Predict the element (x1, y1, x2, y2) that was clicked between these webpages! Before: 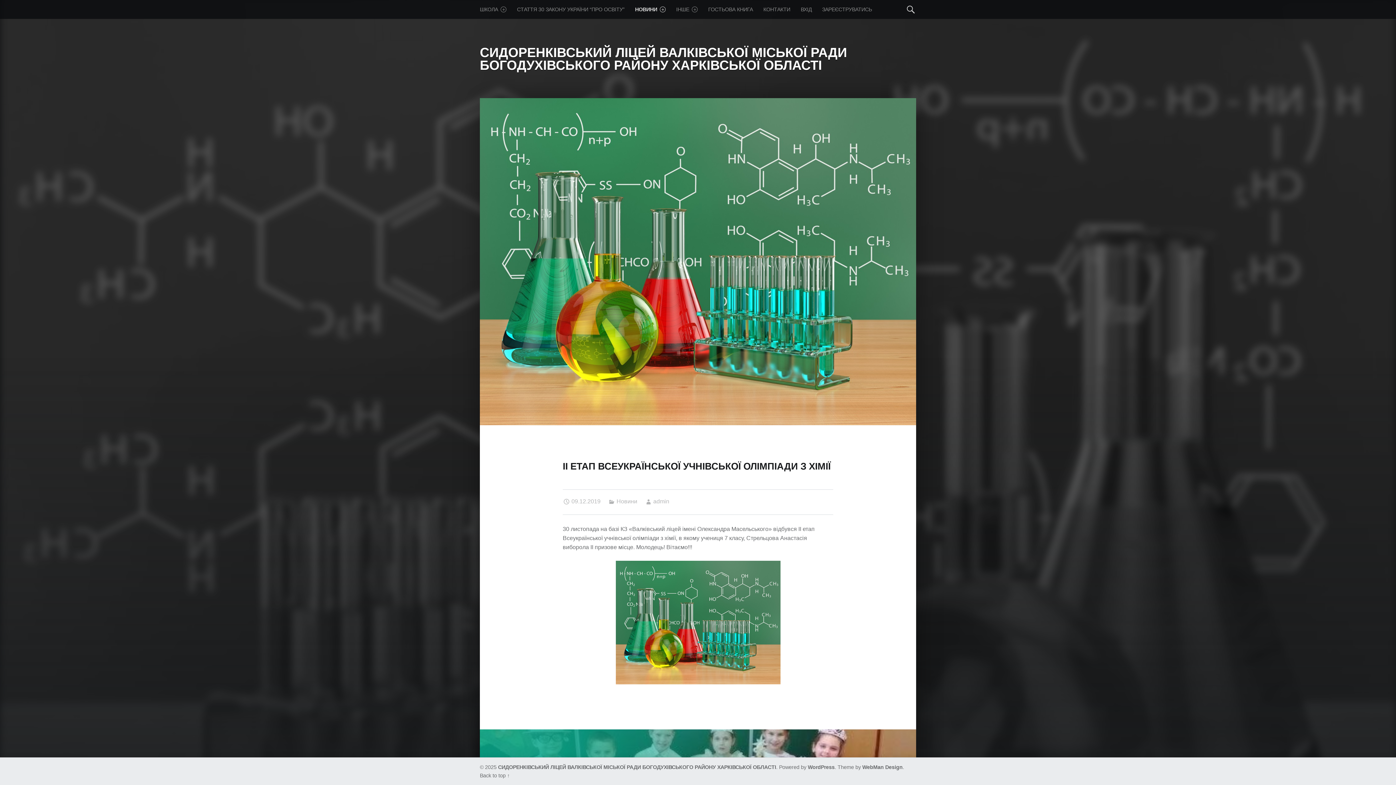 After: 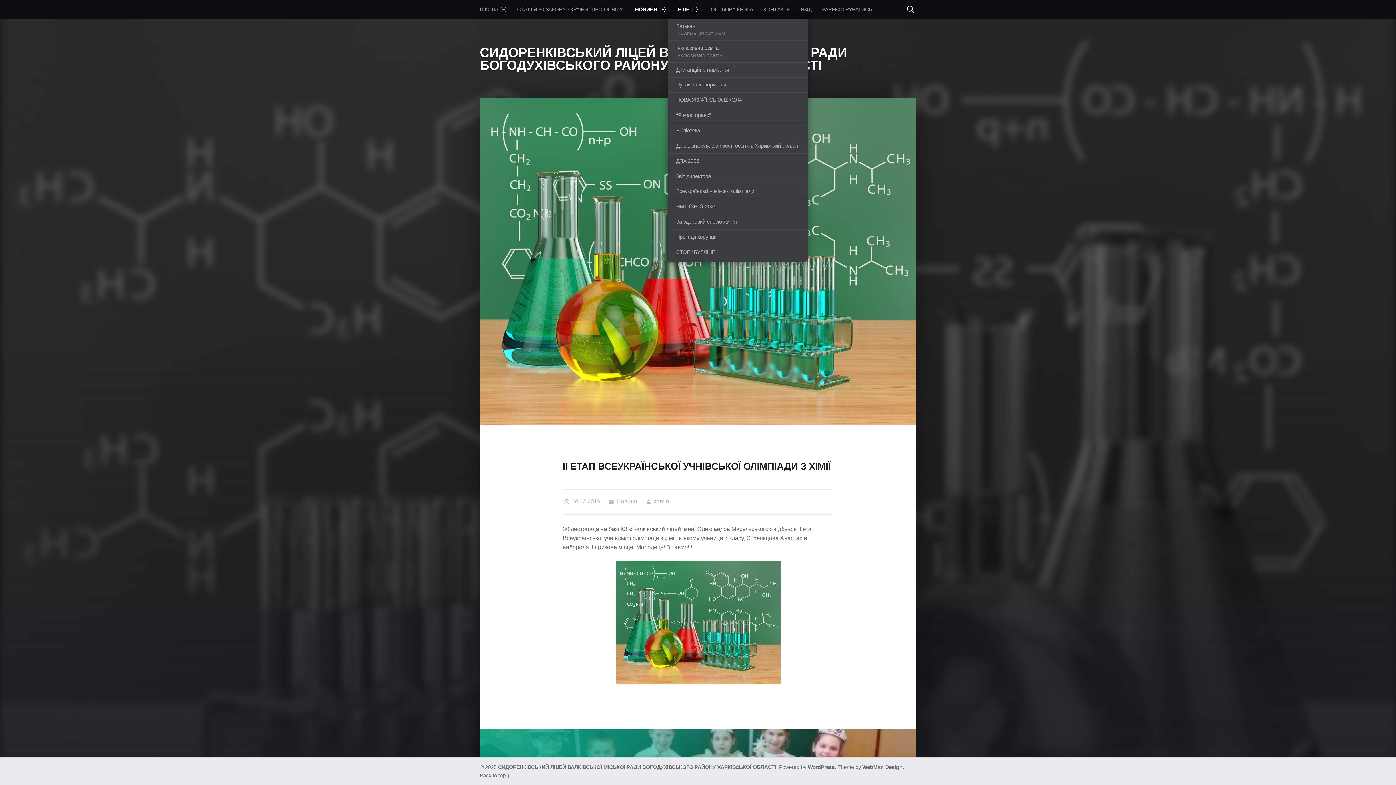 Action: bbox: (676, 0, 697, 18) label: IНШЕ